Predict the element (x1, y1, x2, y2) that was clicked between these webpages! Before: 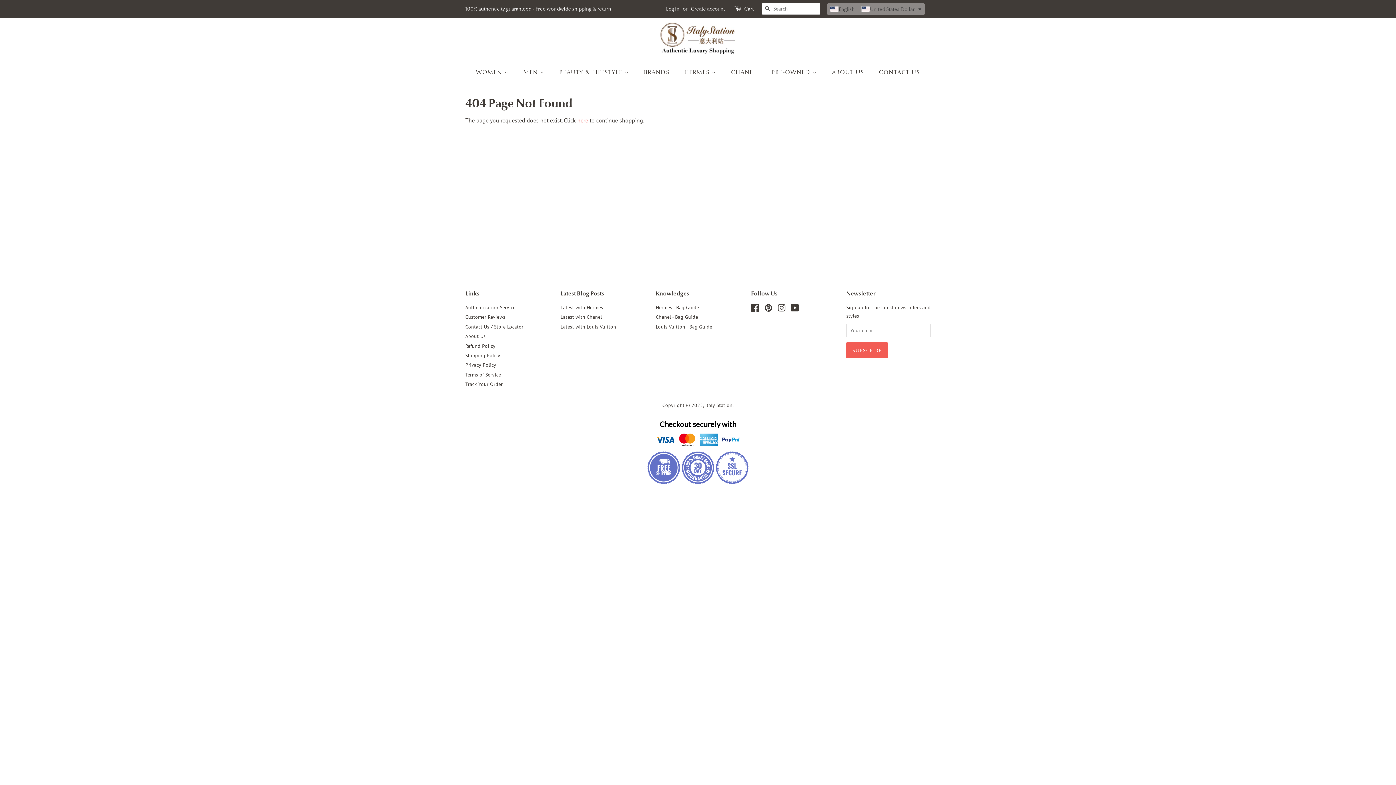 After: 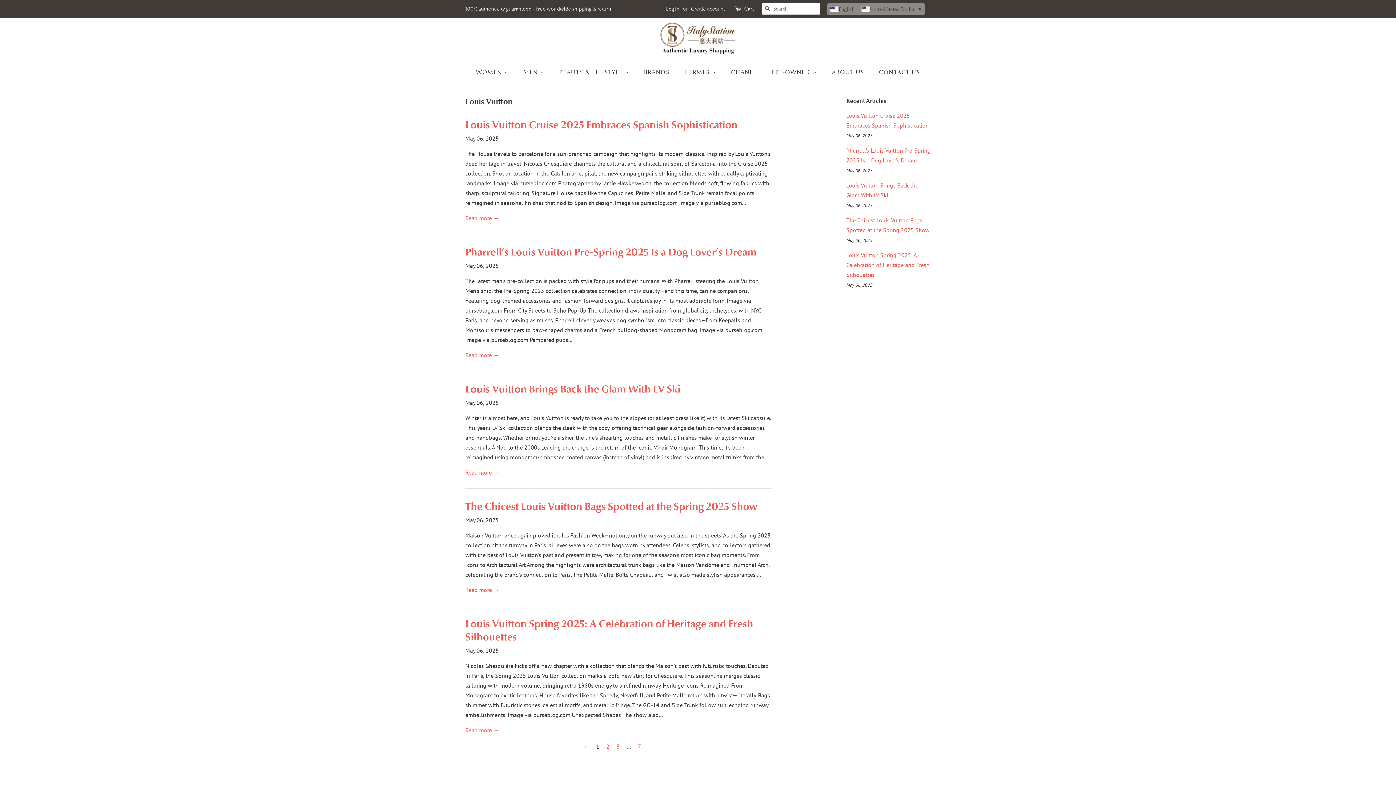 Action: label: Latest with Louis Vuitton bbox: (560, 323, 616, 330)